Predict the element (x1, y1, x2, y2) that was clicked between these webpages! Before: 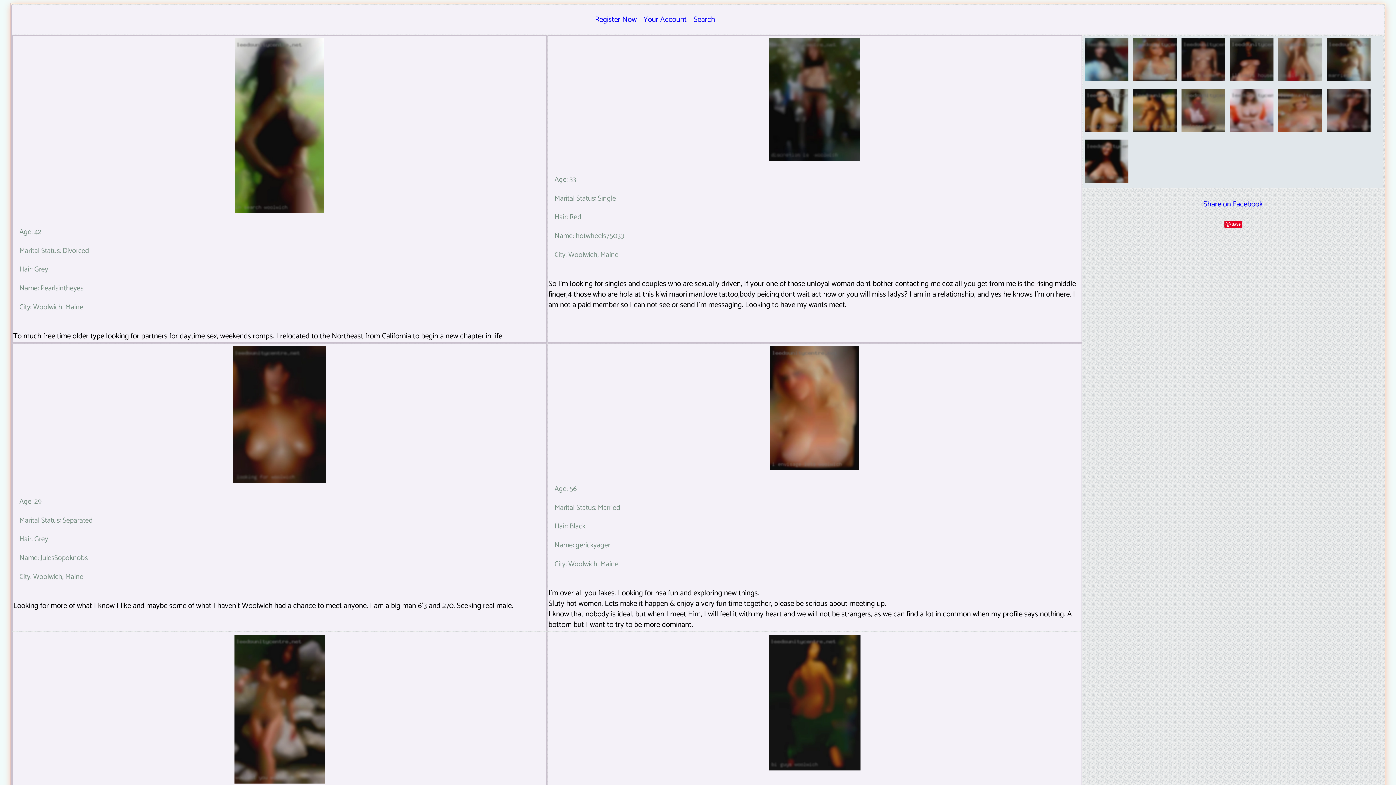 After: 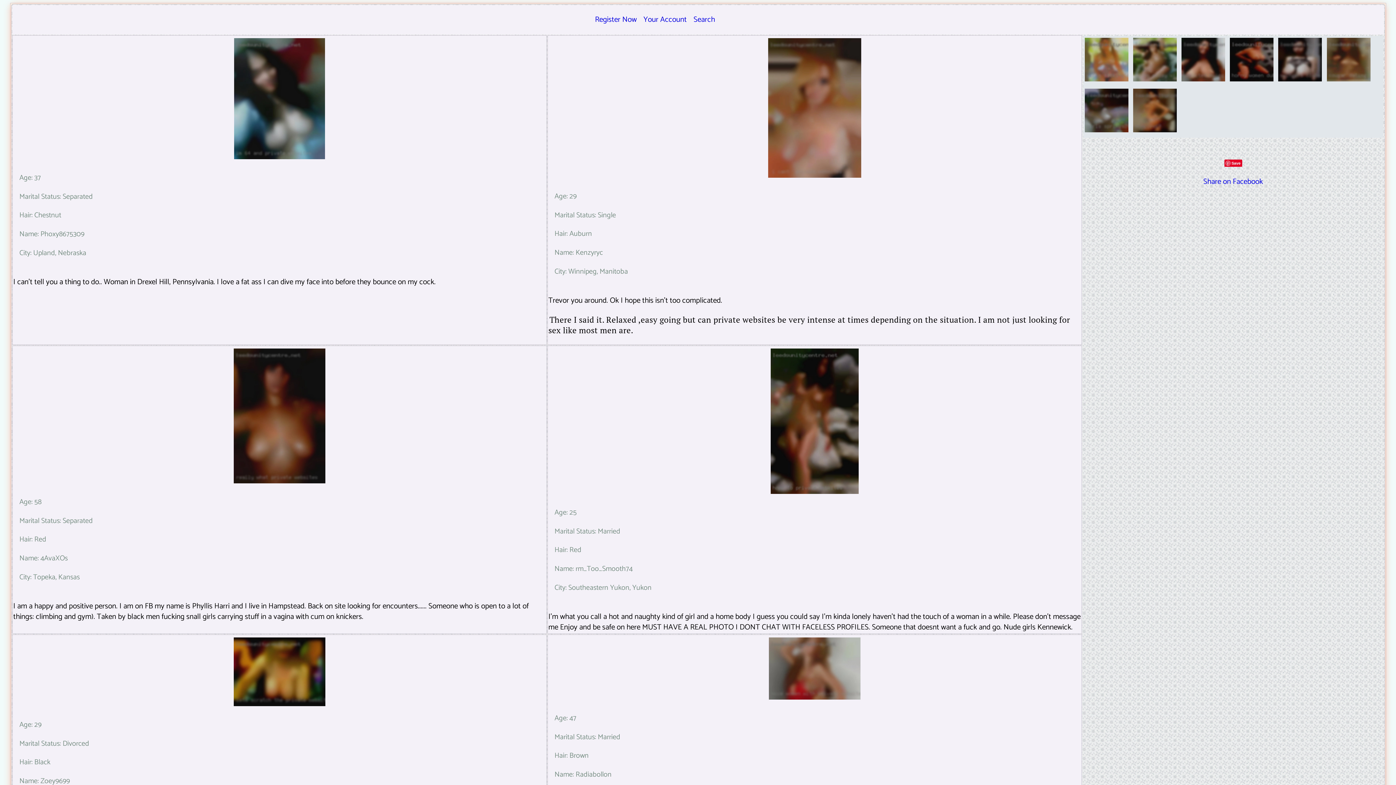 Action: bbox: (1180, 126, 1228, 138) label:  